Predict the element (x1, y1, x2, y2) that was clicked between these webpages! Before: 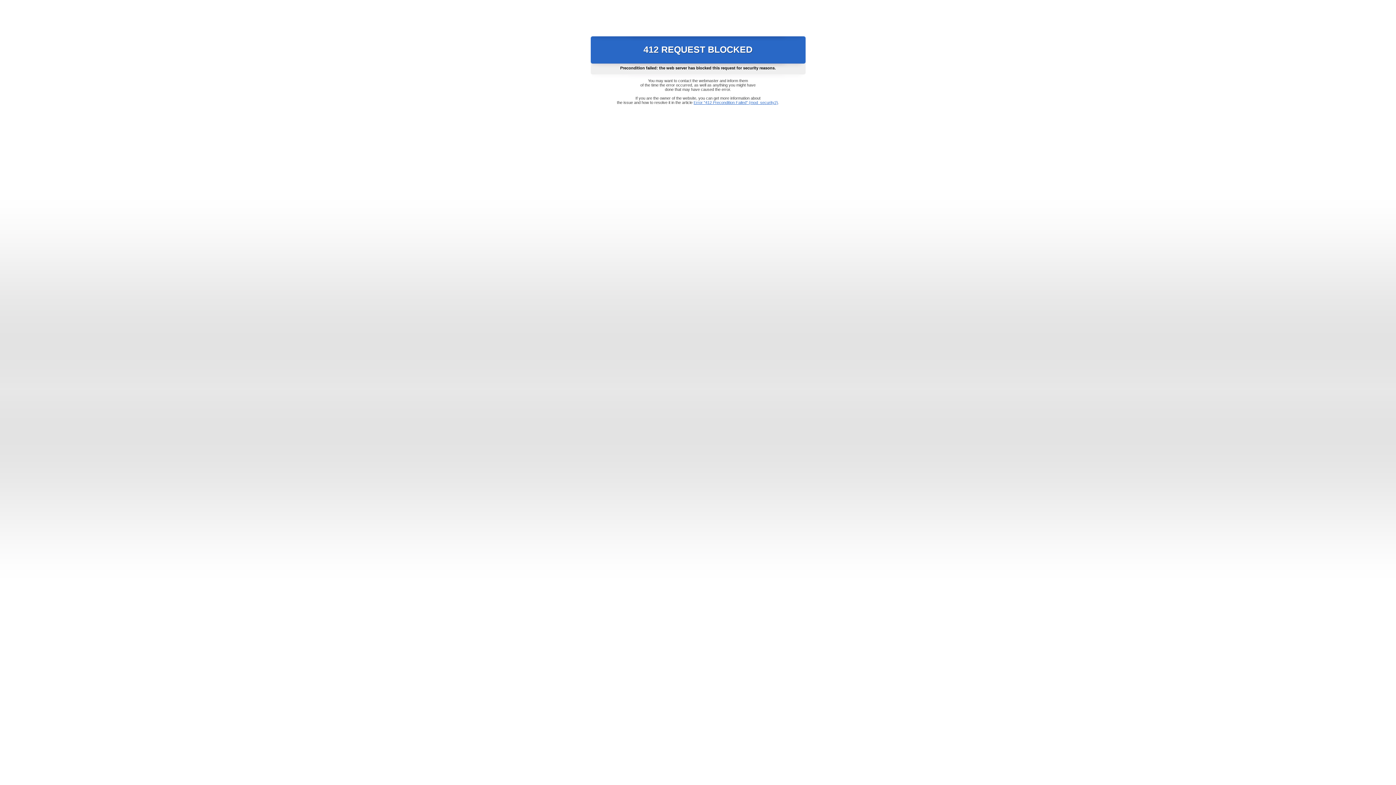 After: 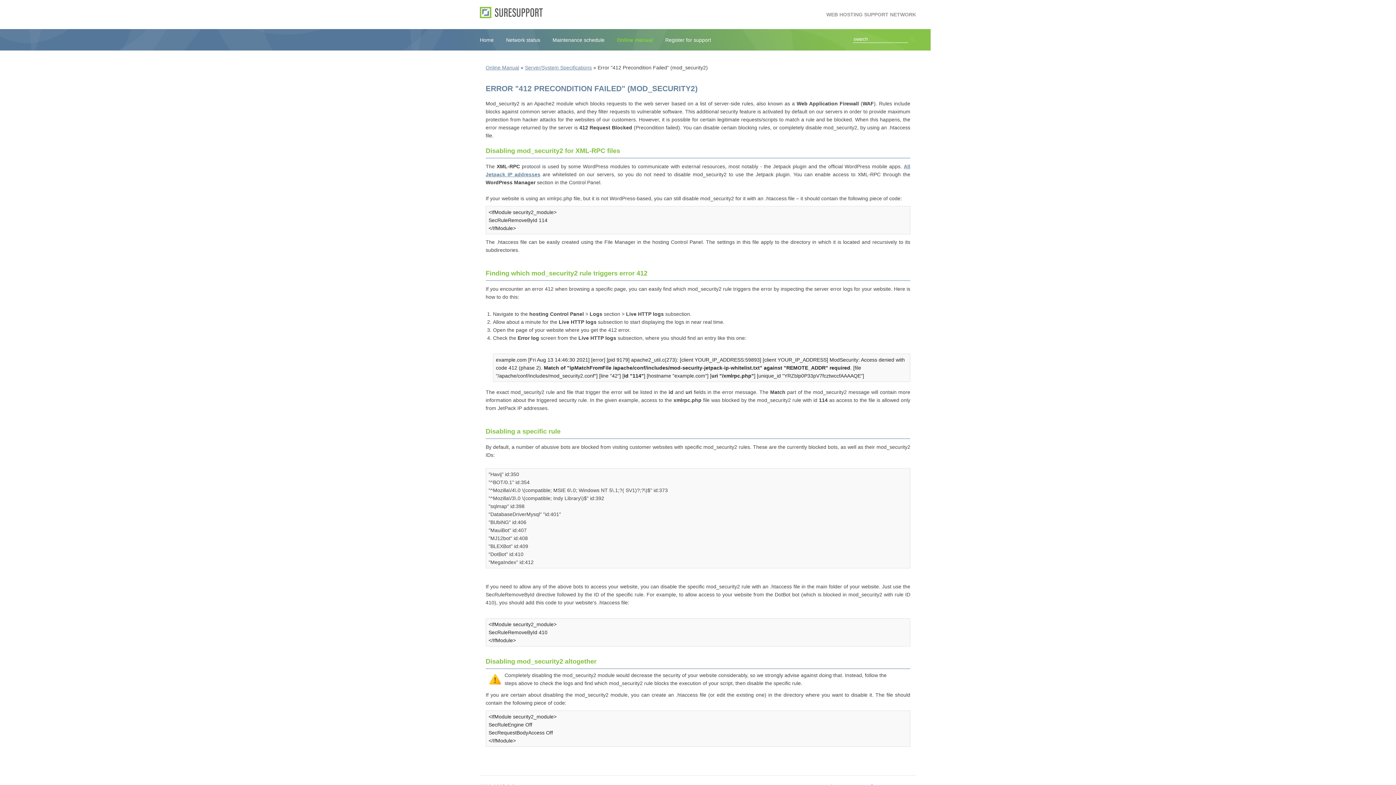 Action: label: Error "412 Precondition Failed" (mod_security2) bbox: (693, 100, 778, 104)